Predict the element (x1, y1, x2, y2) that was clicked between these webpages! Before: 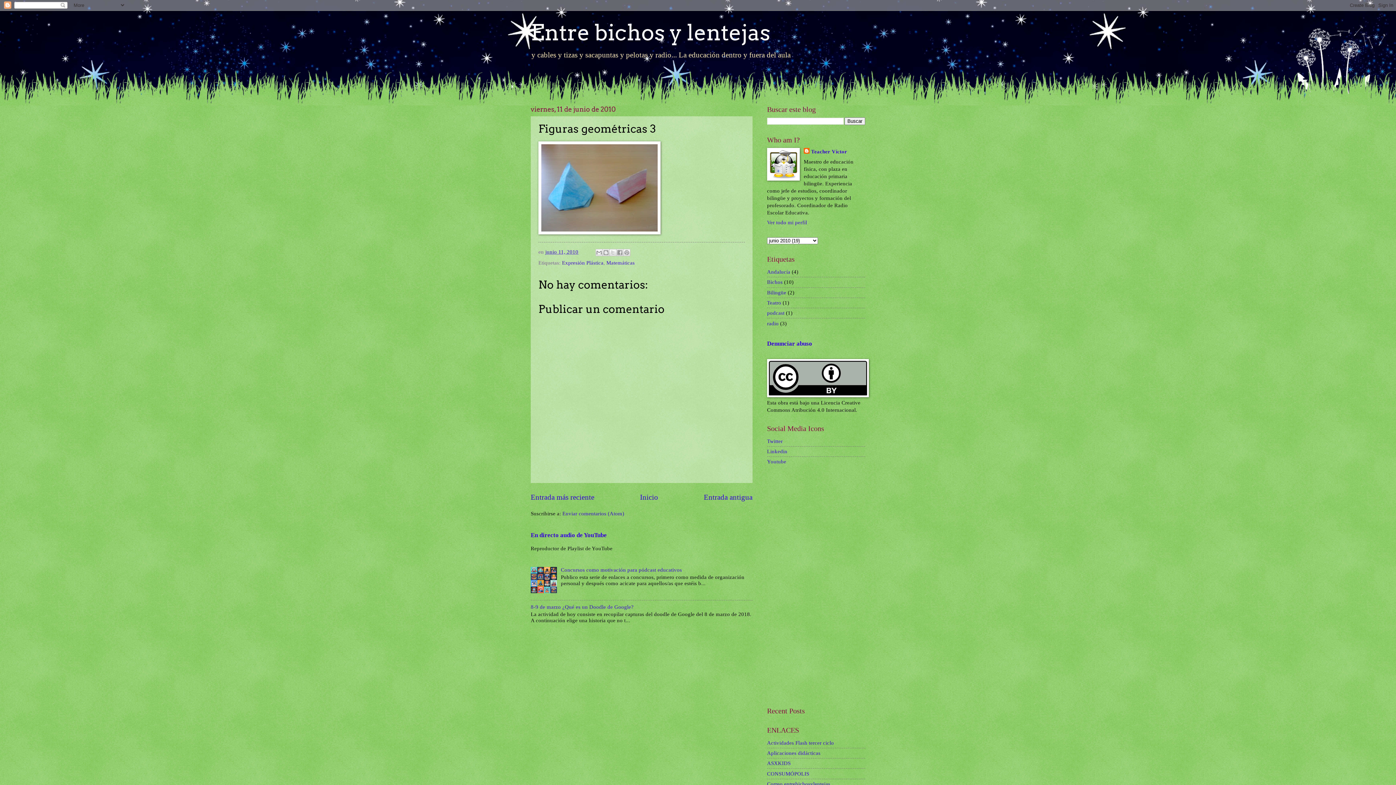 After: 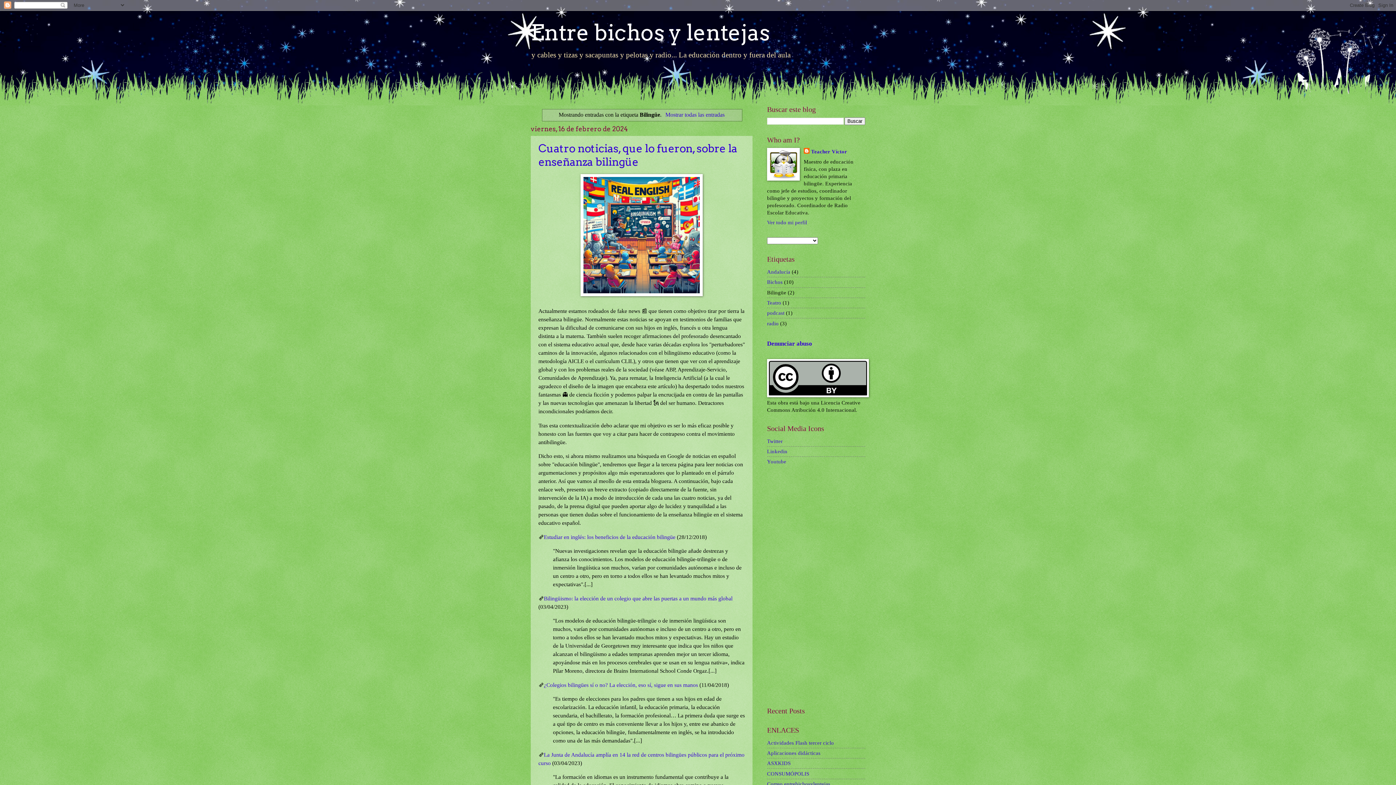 Action: label: Bilingüe bbox: (767, 289, 786, 295)